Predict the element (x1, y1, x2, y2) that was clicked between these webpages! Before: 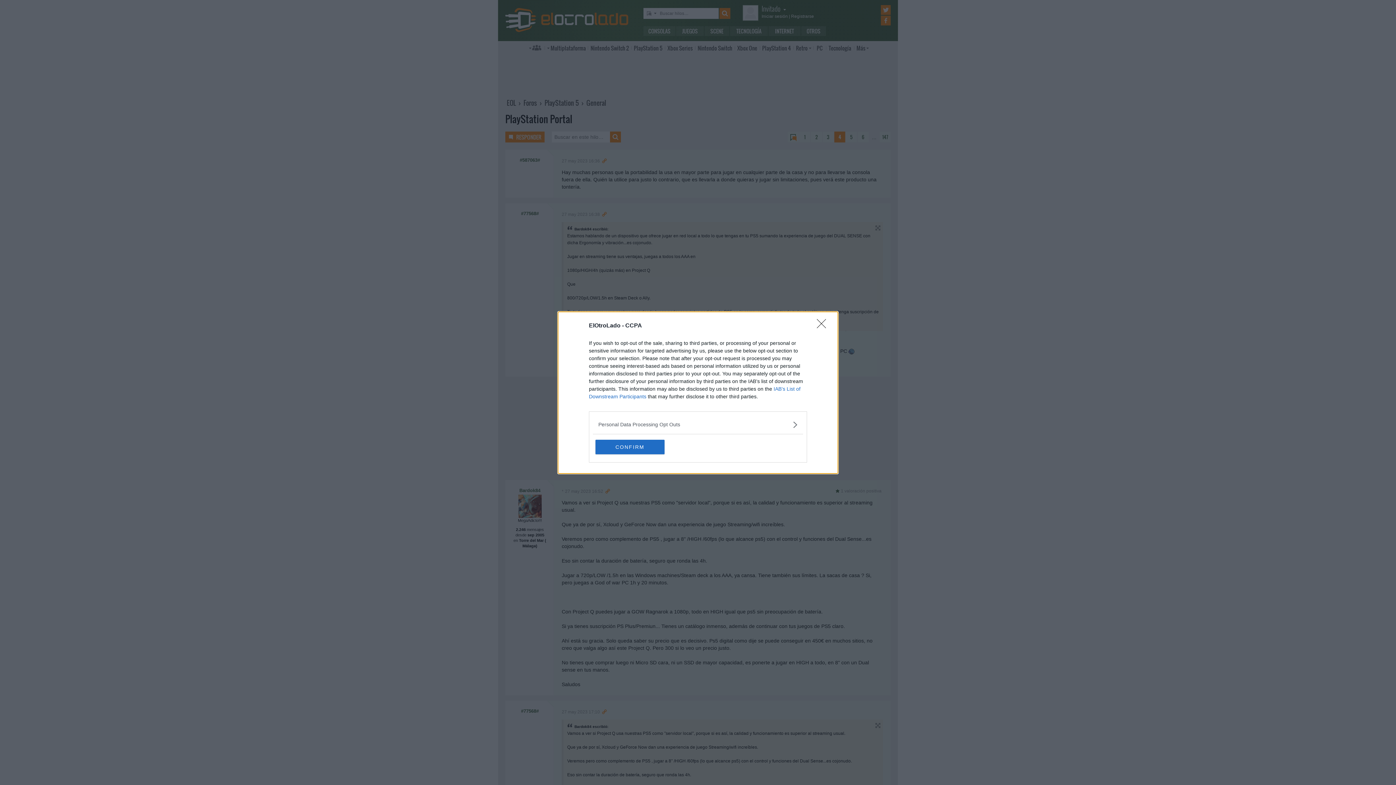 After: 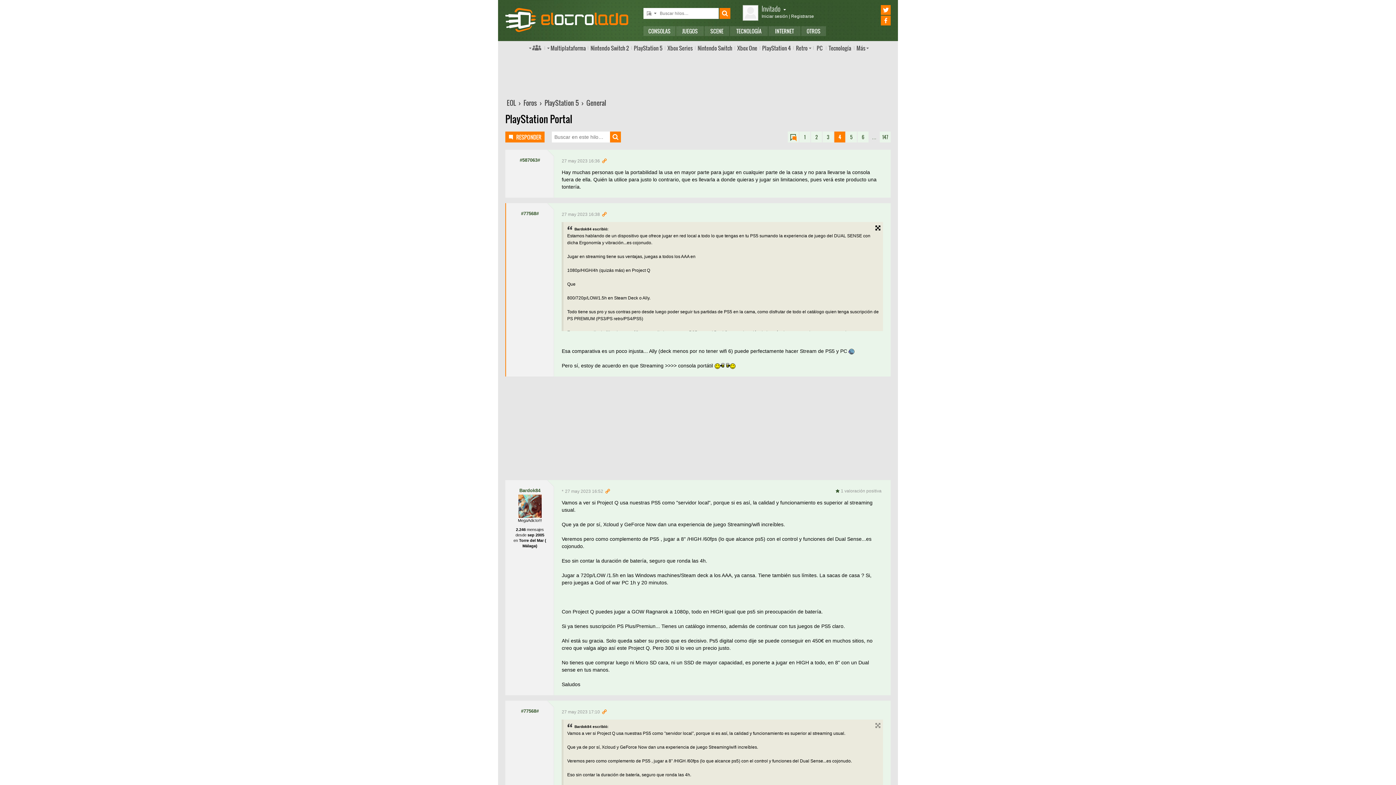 Action: label: Close bbox: (817, 319, 830, 332)